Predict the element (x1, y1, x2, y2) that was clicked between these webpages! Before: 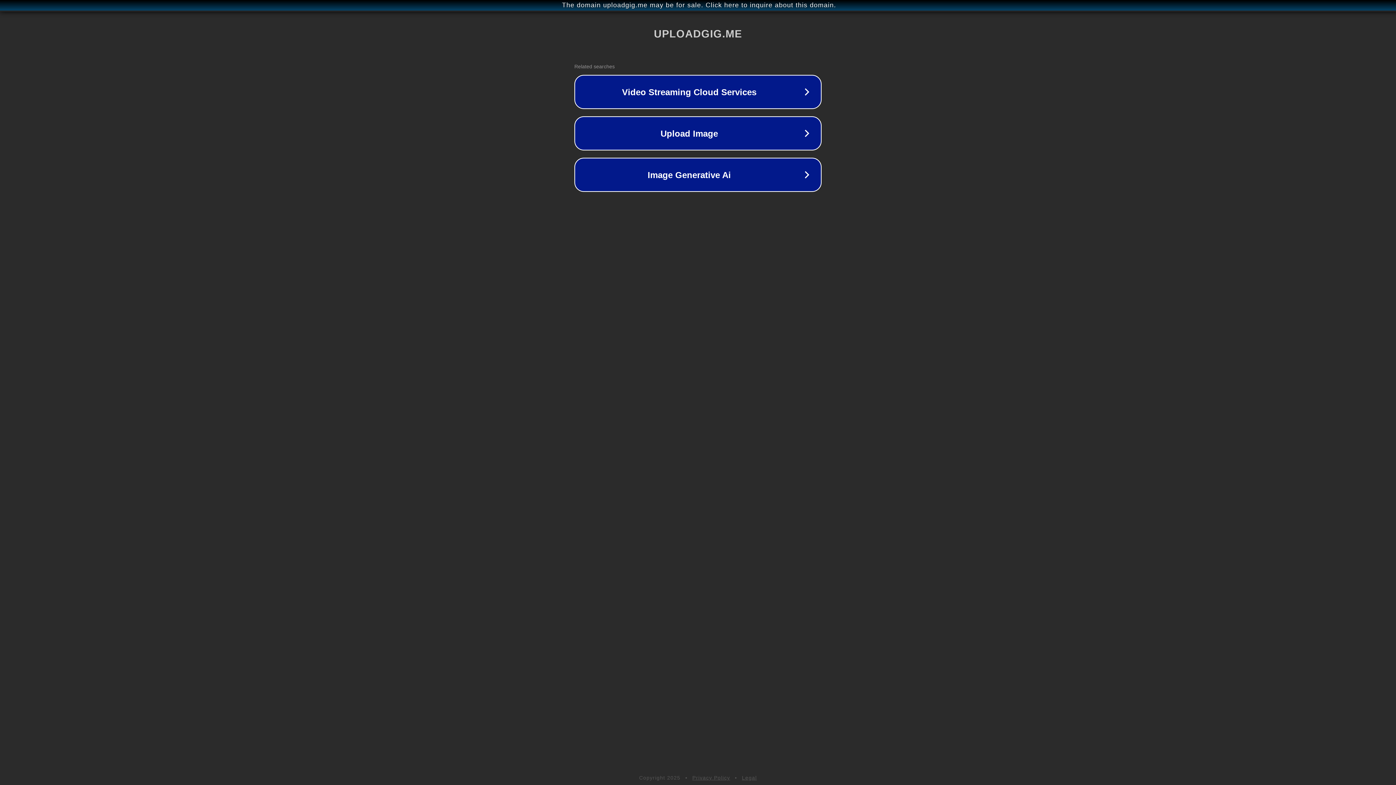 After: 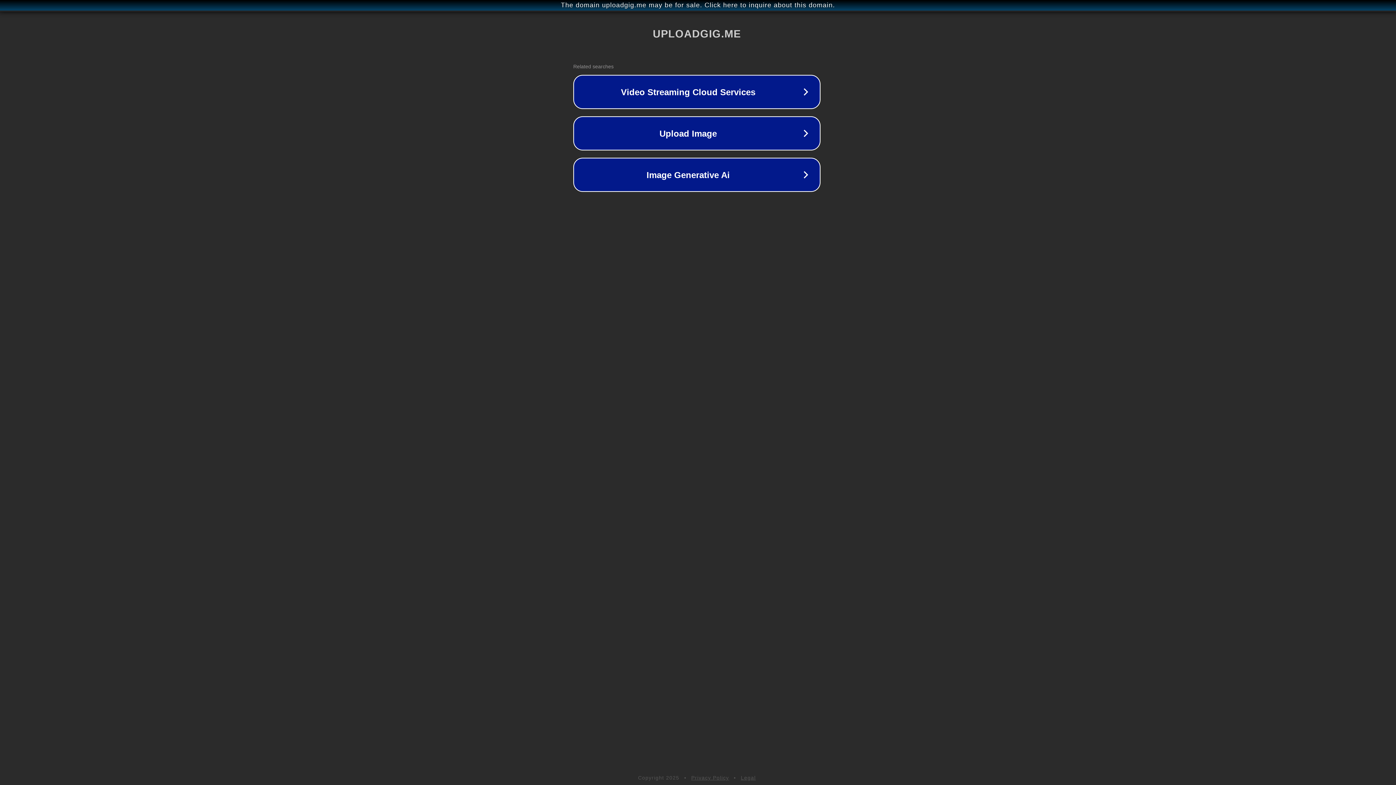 Action: label: The domain uploadgig.me may be for sale. Click here to inquire about this domain. bbox: (1, 1, 1397, 9)